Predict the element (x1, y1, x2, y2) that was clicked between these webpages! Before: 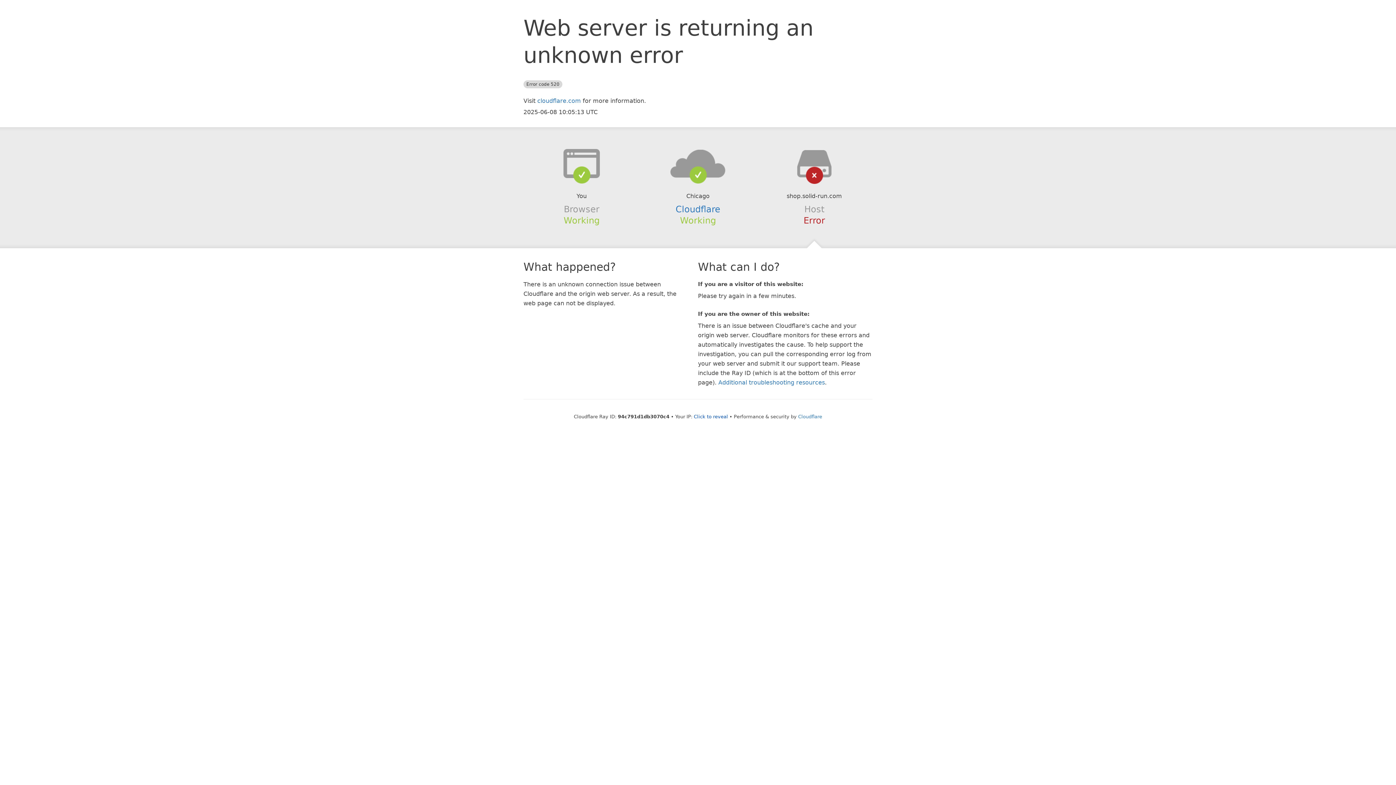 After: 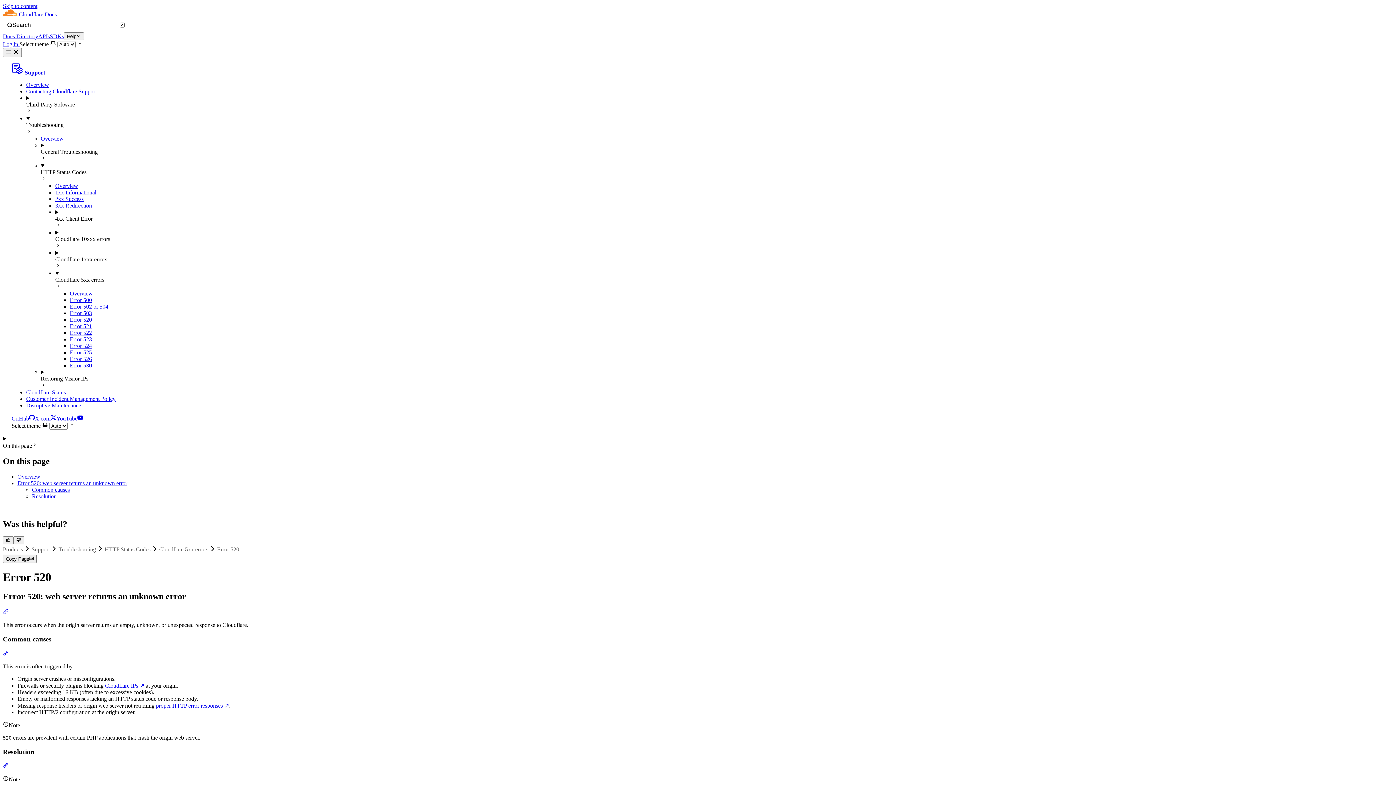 Action: label: Additional troubleshooting resources bbox: (718, 379, 825, 386)